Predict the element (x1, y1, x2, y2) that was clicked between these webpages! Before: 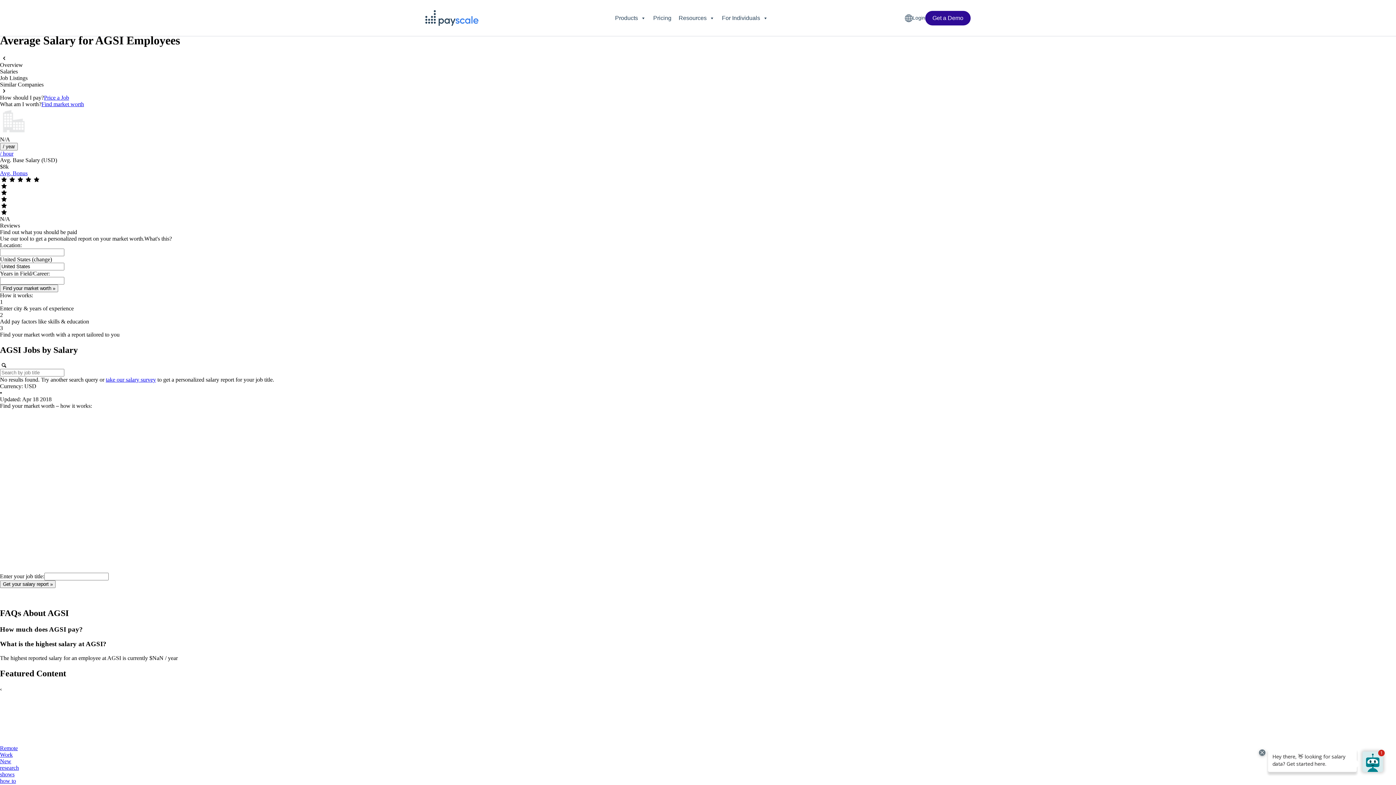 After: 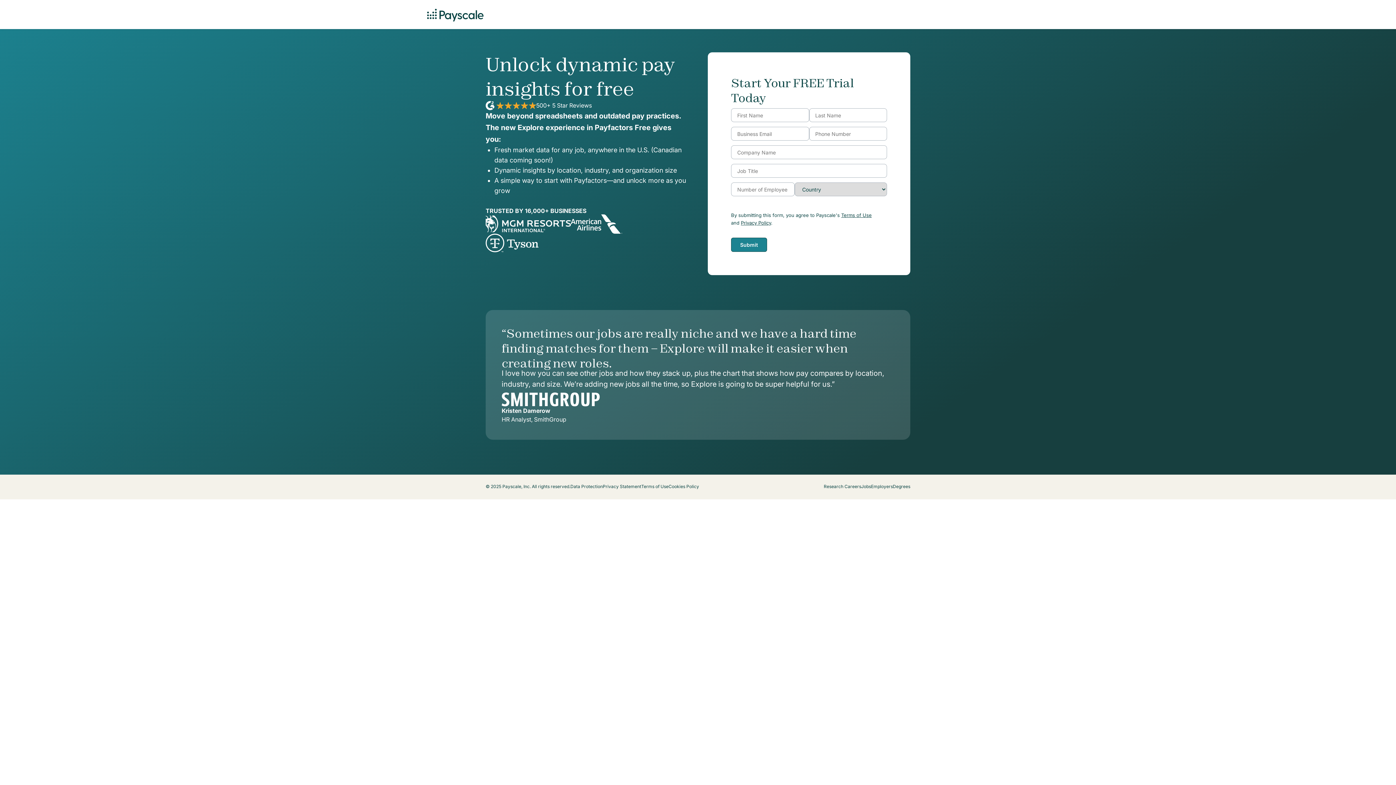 Action: label: Price a Job bbox: (44, 94, 69, 100)